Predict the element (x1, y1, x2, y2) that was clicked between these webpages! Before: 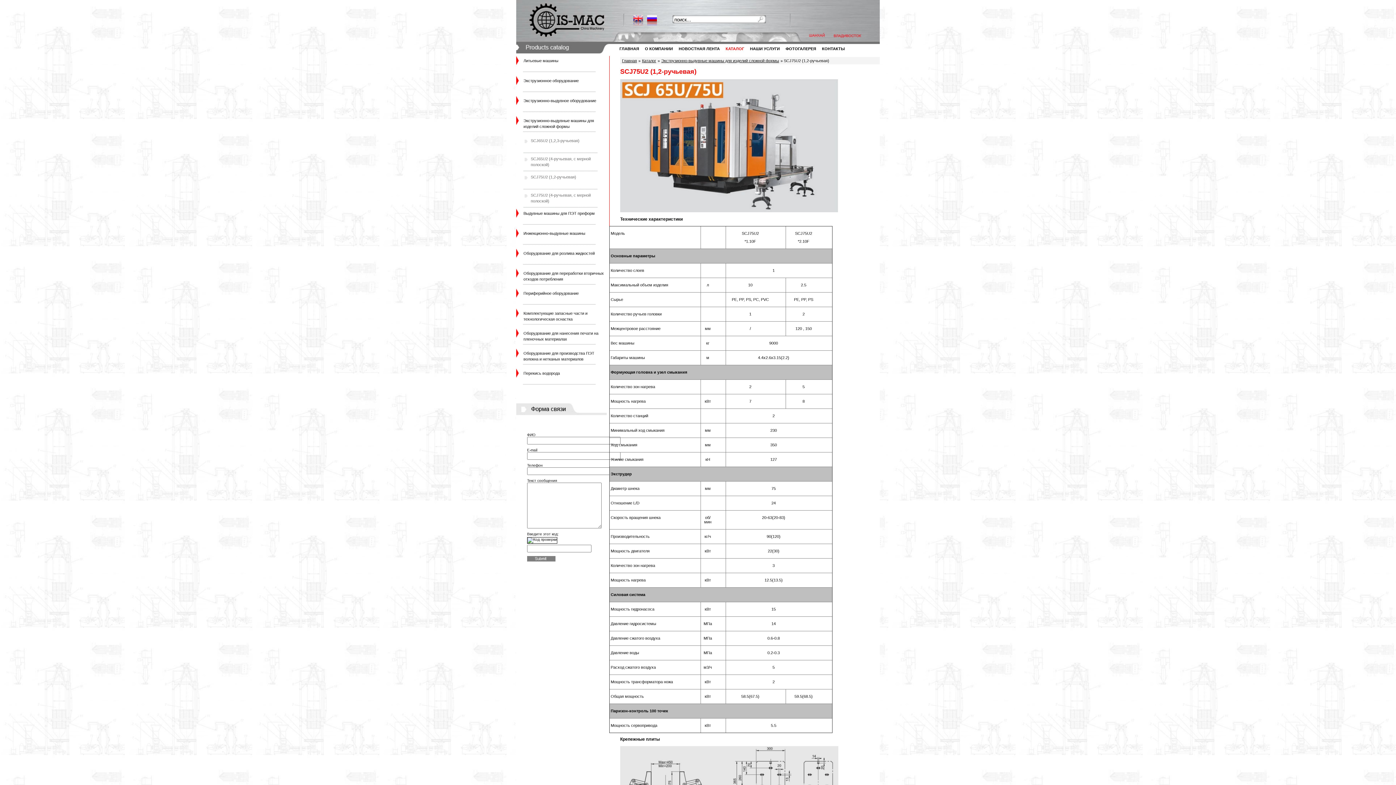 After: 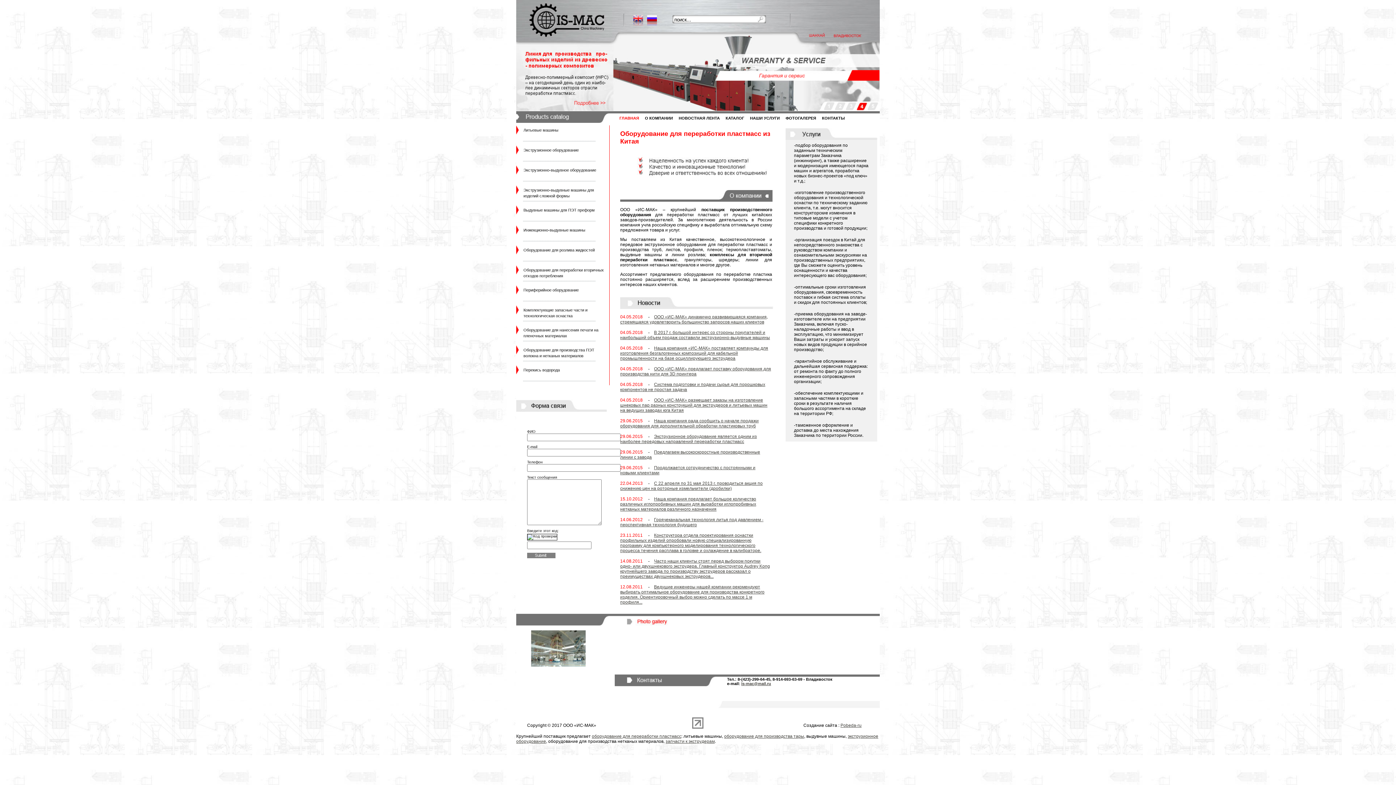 Action: bbox: (616, 41, 642, 55) label: ГЛАВНАЯ